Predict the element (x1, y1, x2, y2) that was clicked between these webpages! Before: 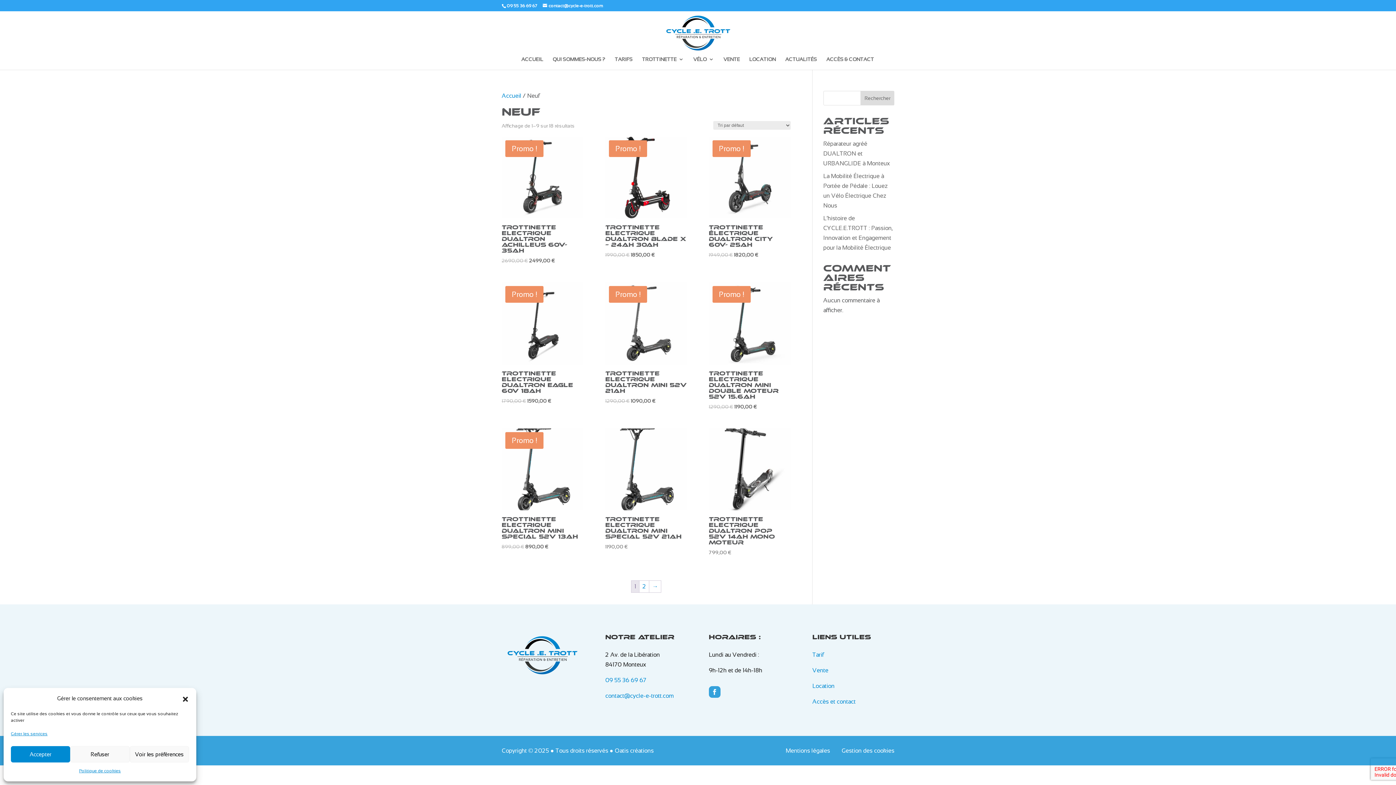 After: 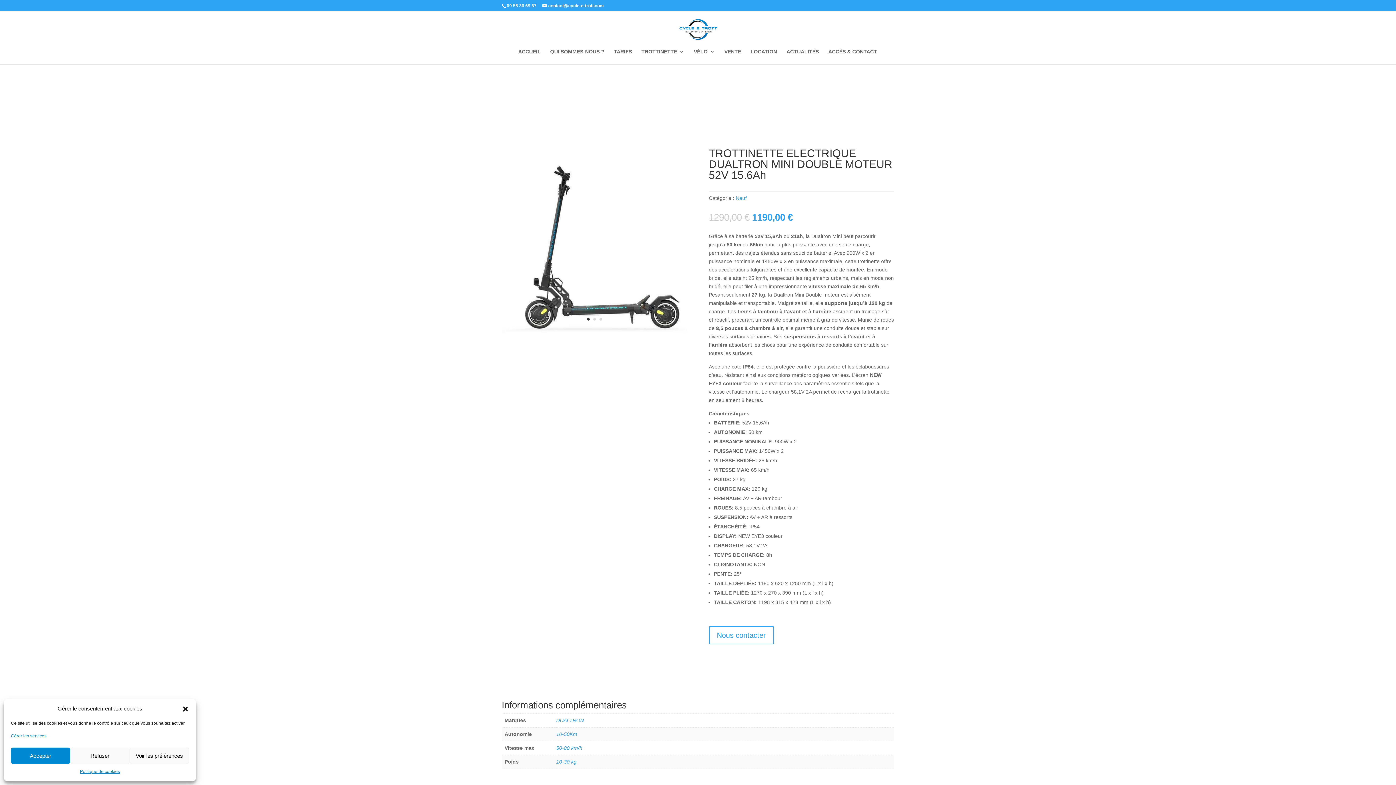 Action: label: Promo !
TROTTINETTE ELECTRIQUE DUALTRON MINI DOUBLE MOTEUR 52V 15.6Ah
1290,00 € 
Le prix initial était : 1290,00 €.
1190,00 €
Le prix actuel est : 1190,00 €. bbox: (708, 282, 790, 411)